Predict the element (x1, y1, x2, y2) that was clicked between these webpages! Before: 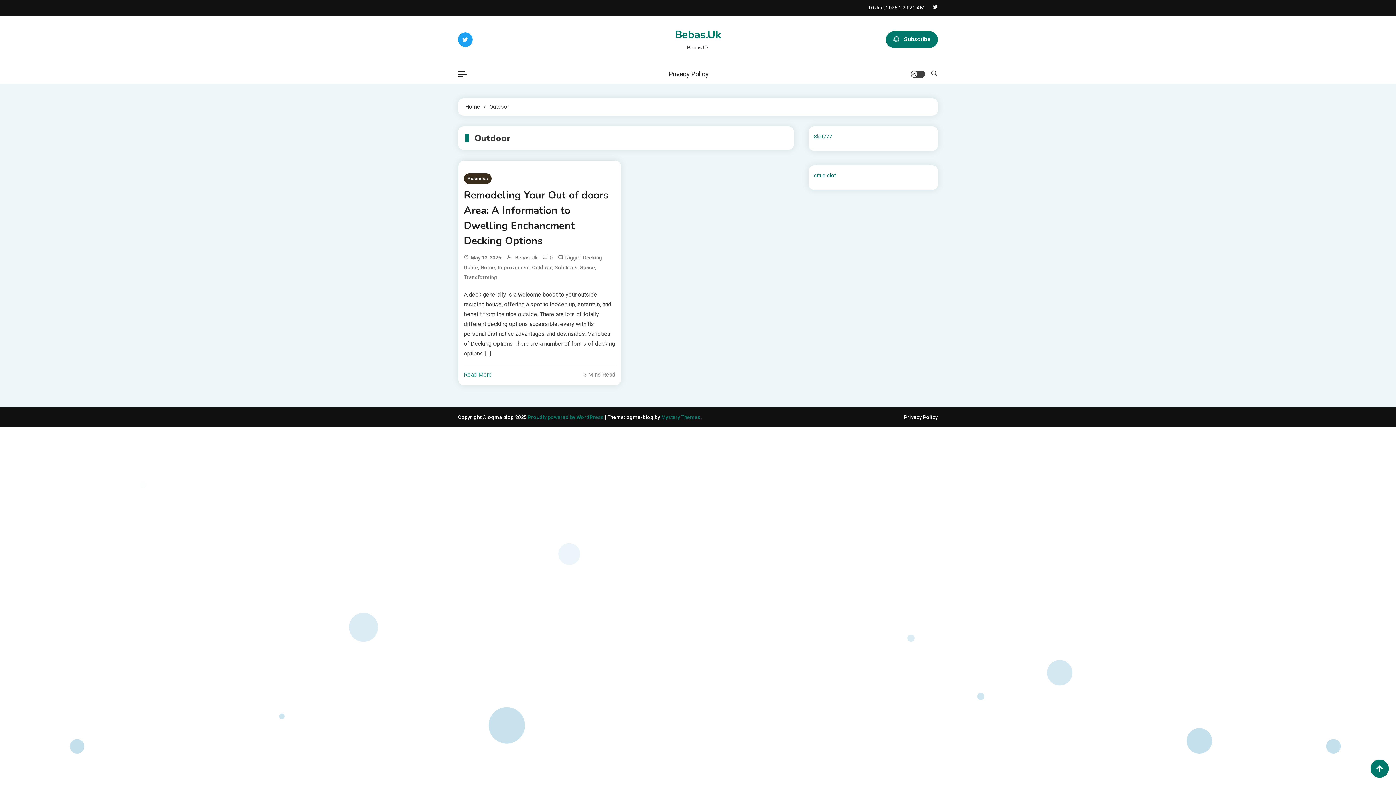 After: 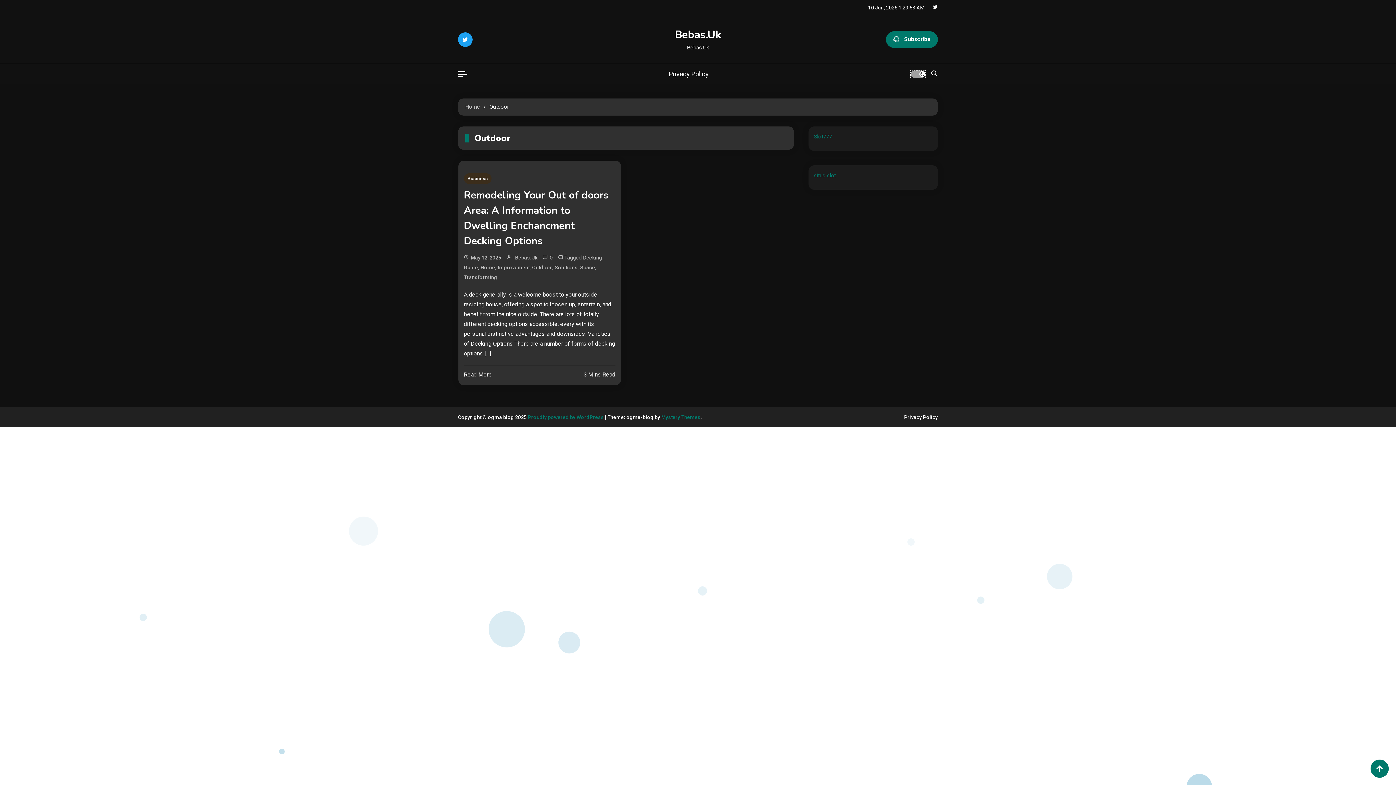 Action: label: site mode button bbox: (910, 70, 925, 77)